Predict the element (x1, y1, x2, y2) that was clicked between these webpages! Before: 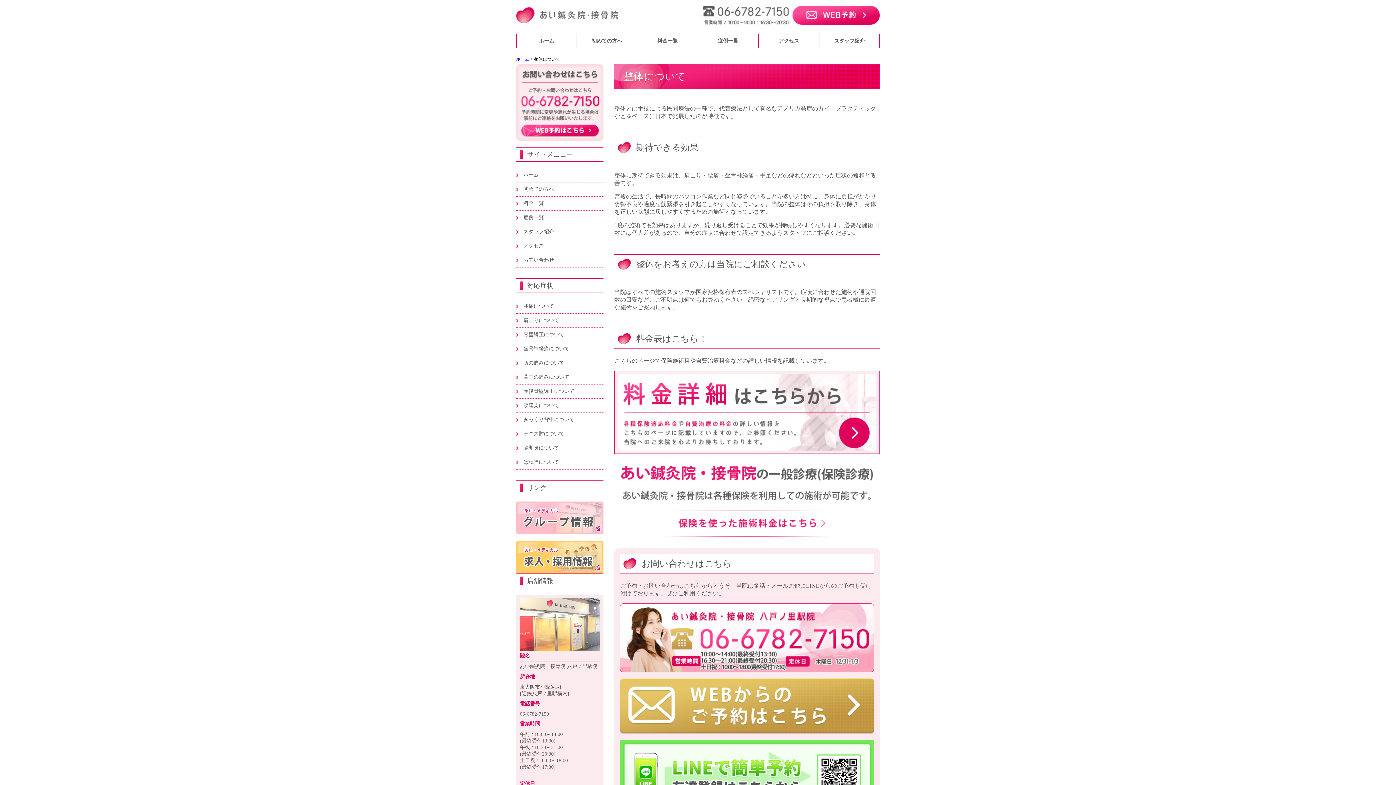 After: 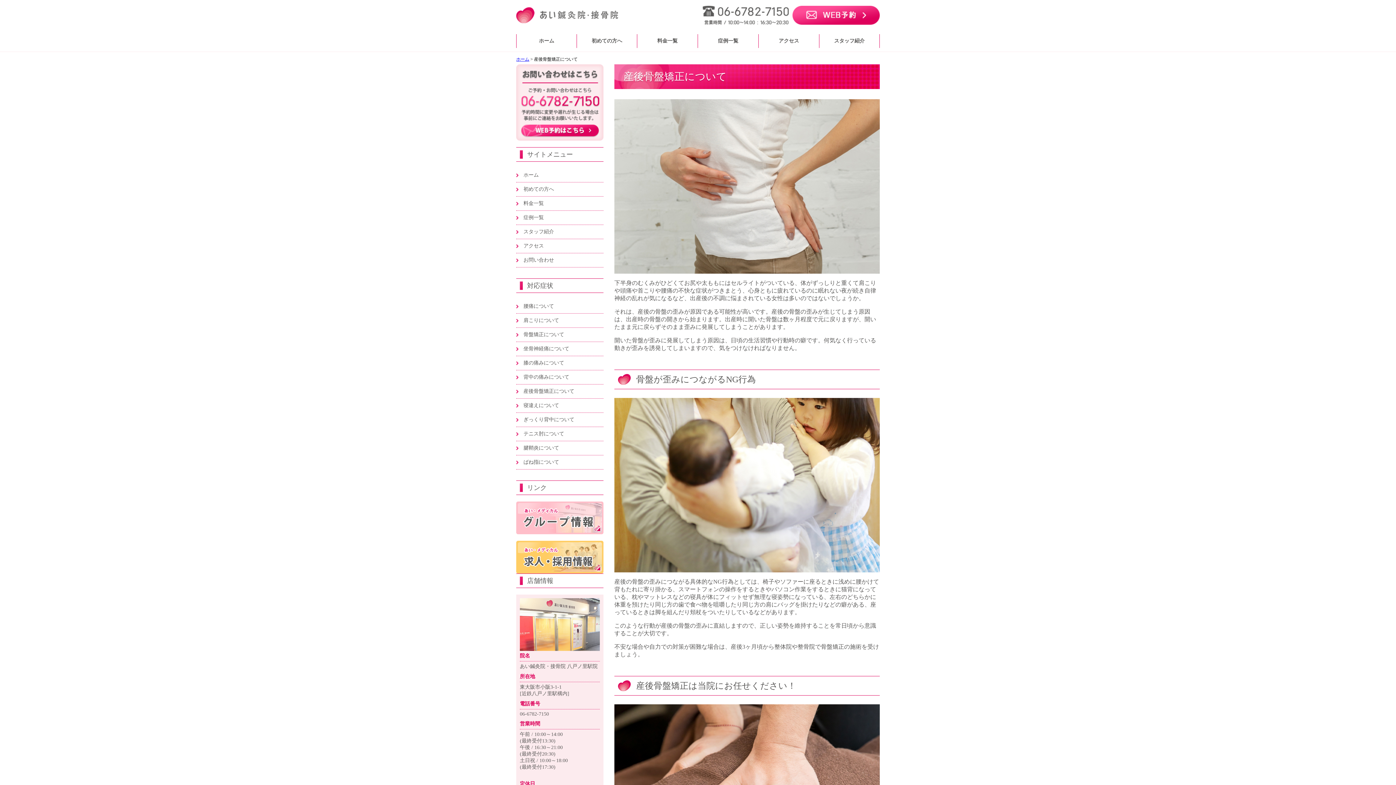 Action: bbox: (523, 388, 600, 394) label: 産後骨盤矯正について